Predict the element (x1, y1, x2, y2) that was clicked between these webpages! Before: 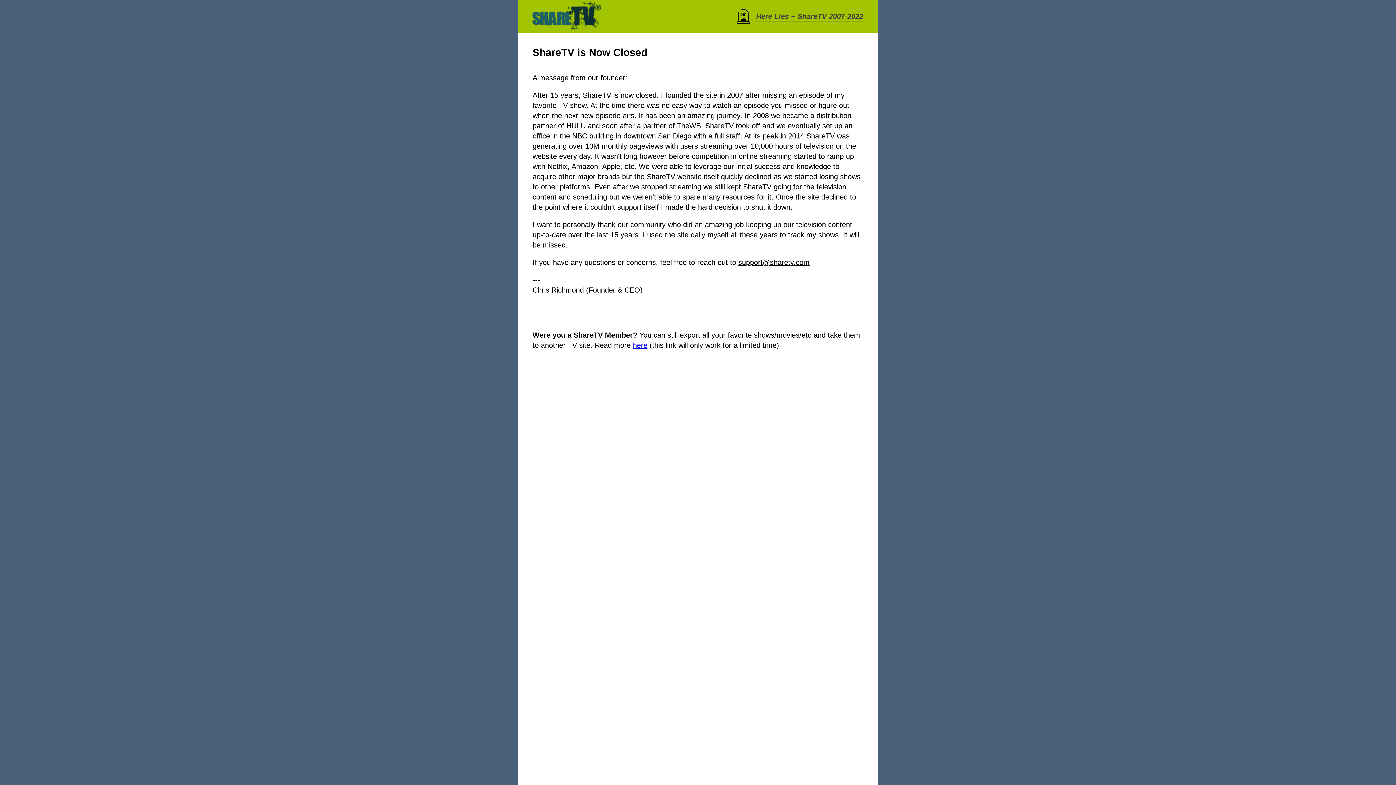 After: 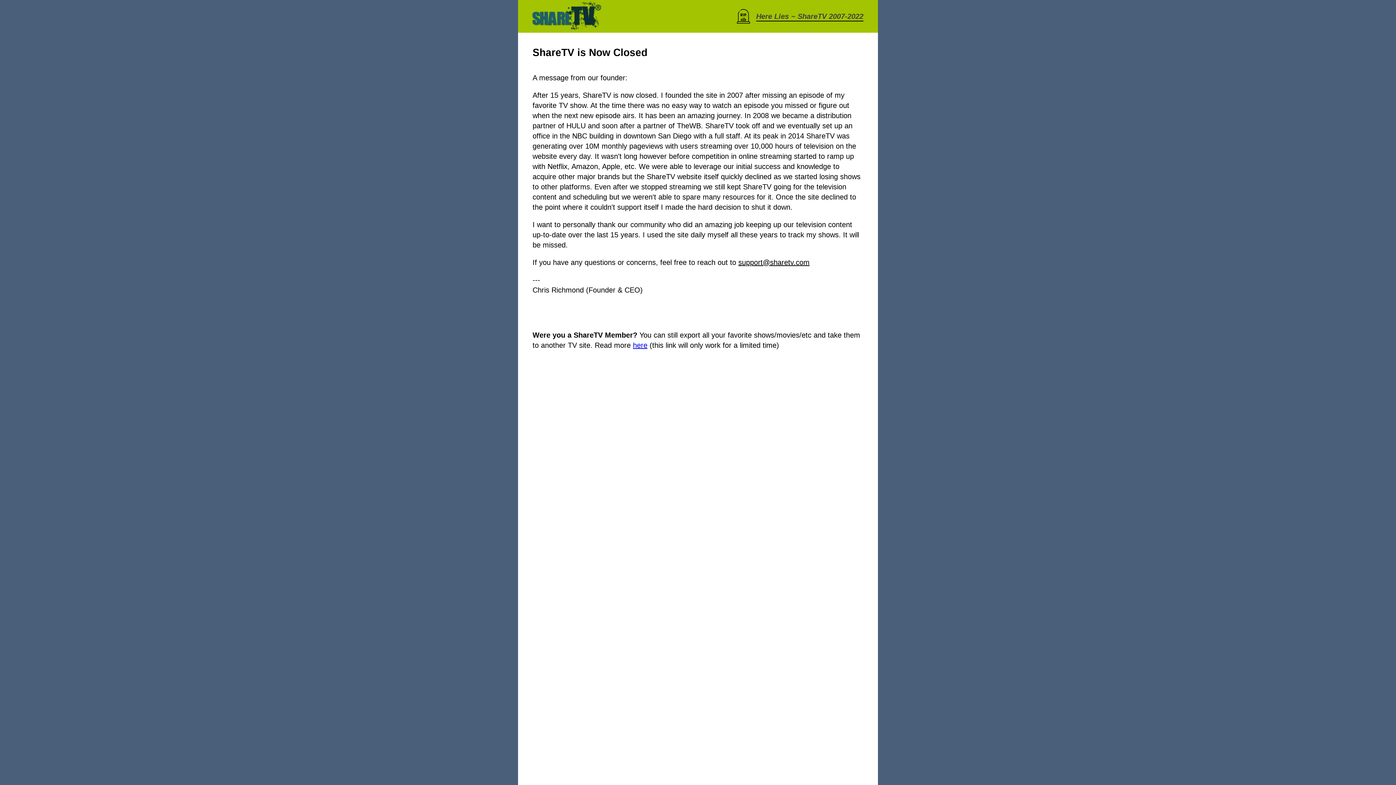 Action: bbox: (633, 341, 647, 349) label: here